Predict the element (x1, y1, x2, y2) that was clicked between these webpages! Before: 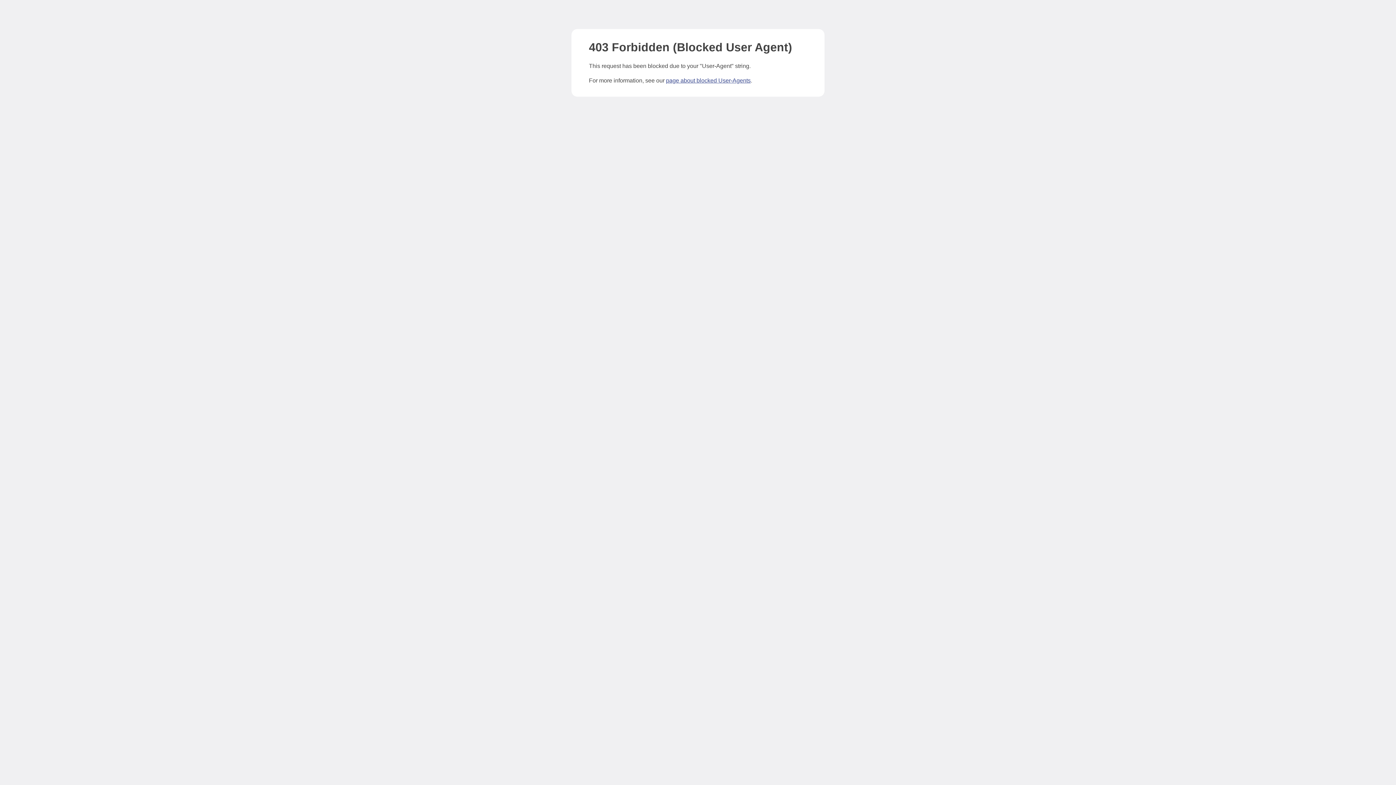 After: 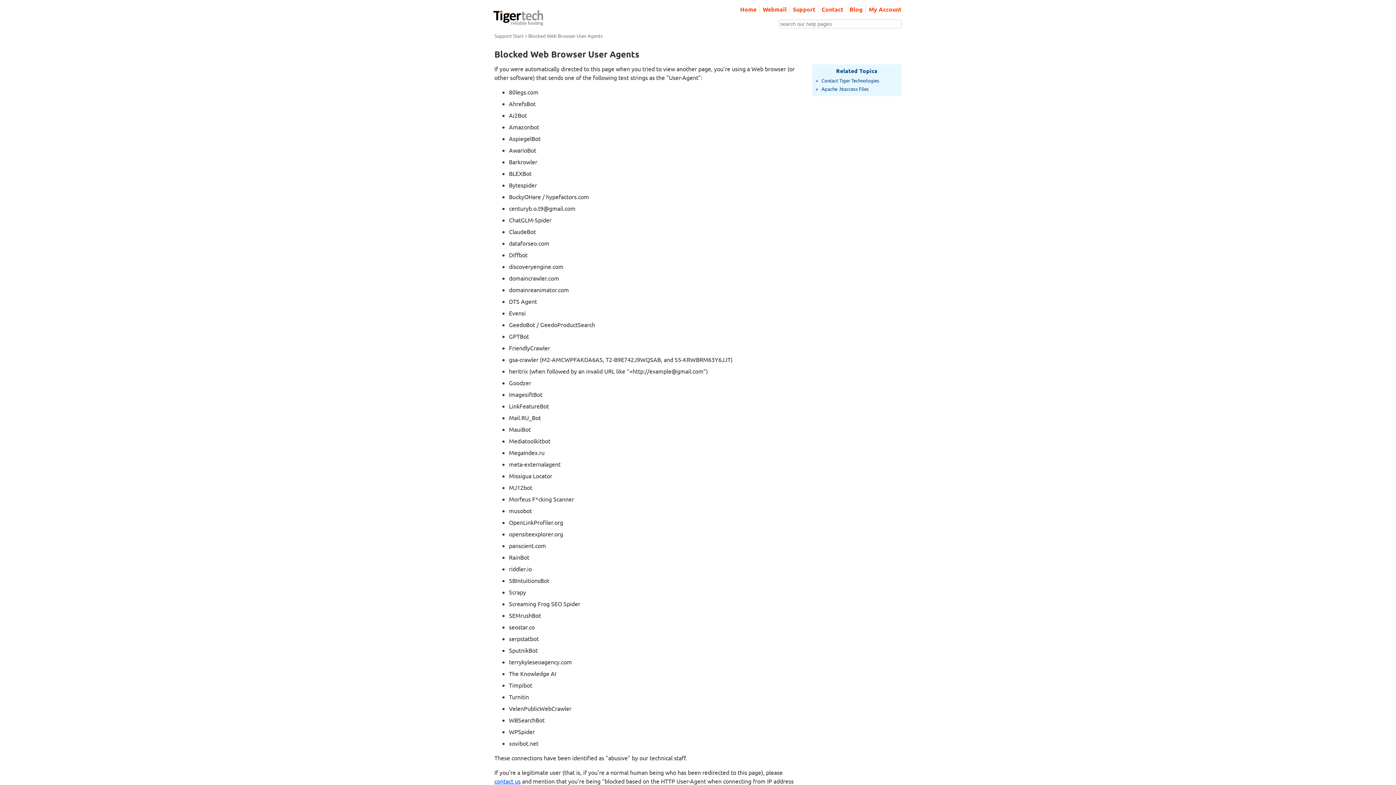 Action: bbox: (666, 77, 750, 83) label: page about blocked User-Agents